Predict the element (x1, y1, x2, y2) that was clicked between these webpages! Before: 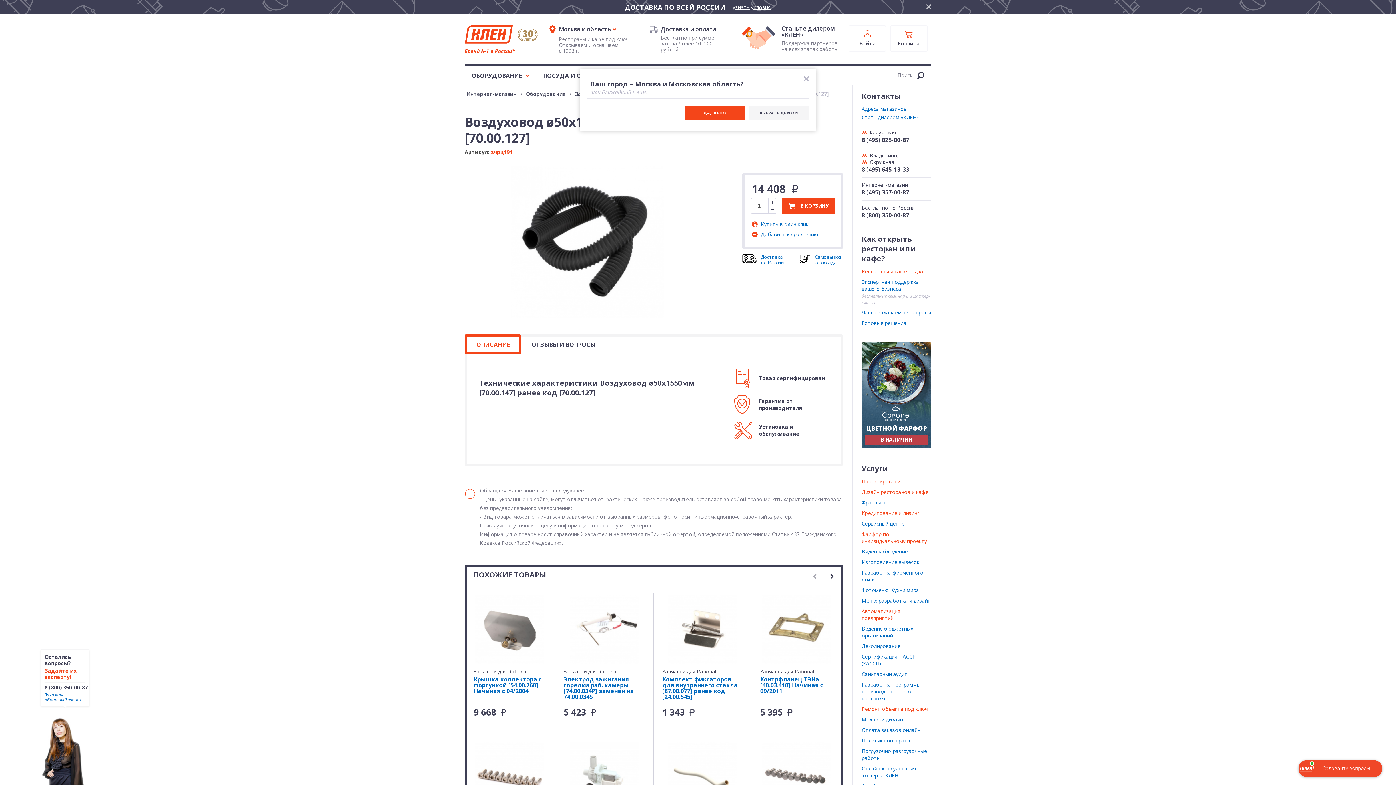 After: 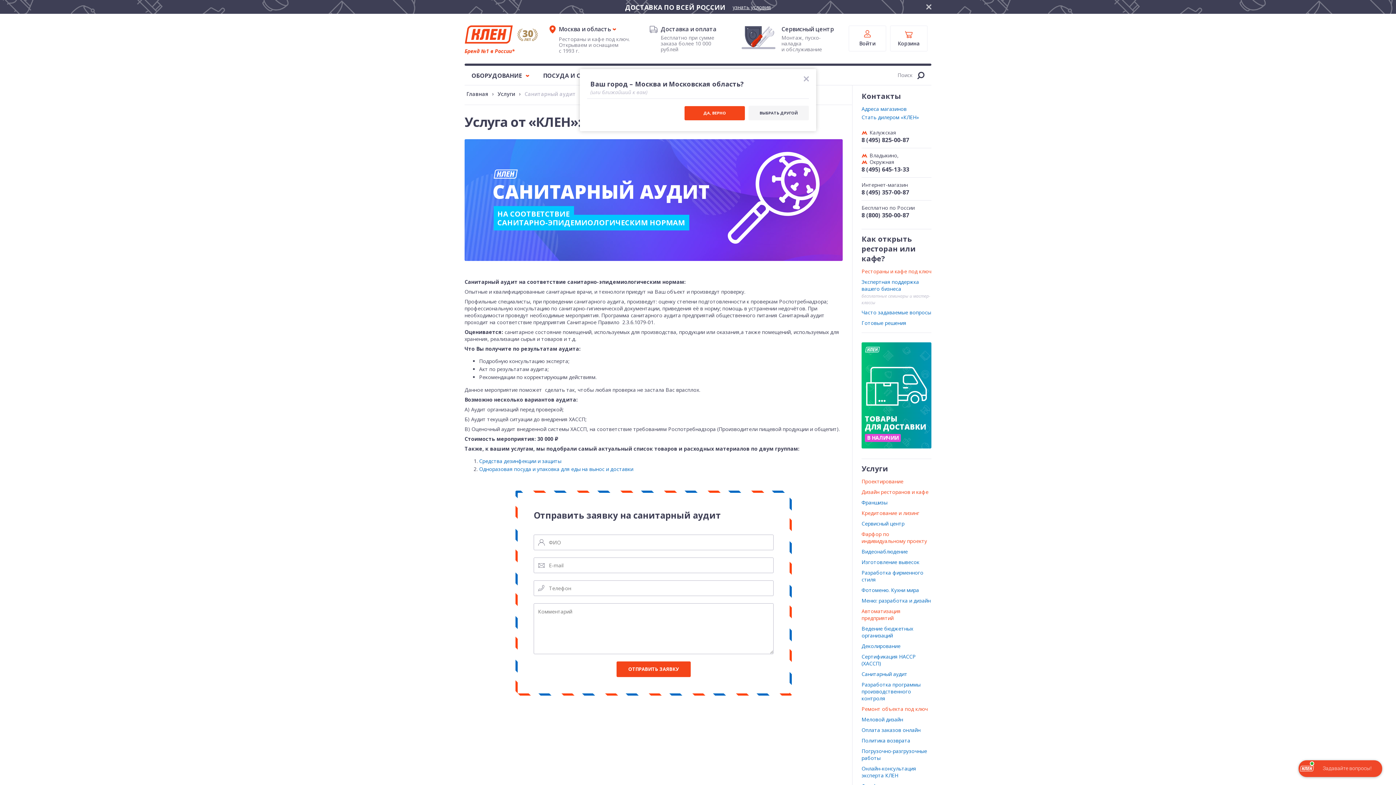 Action: bbox: (861, 670, 907, 677) label: Санитарный аудит